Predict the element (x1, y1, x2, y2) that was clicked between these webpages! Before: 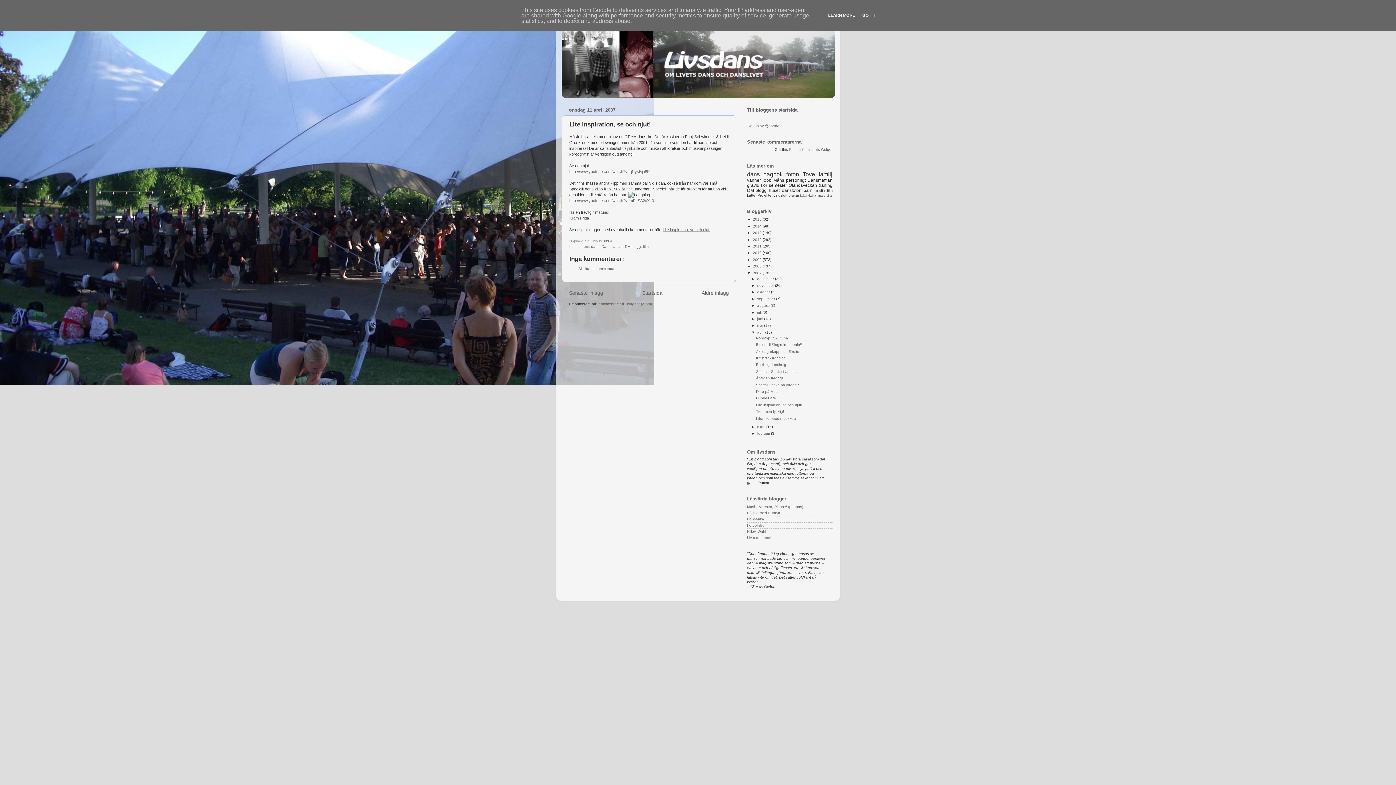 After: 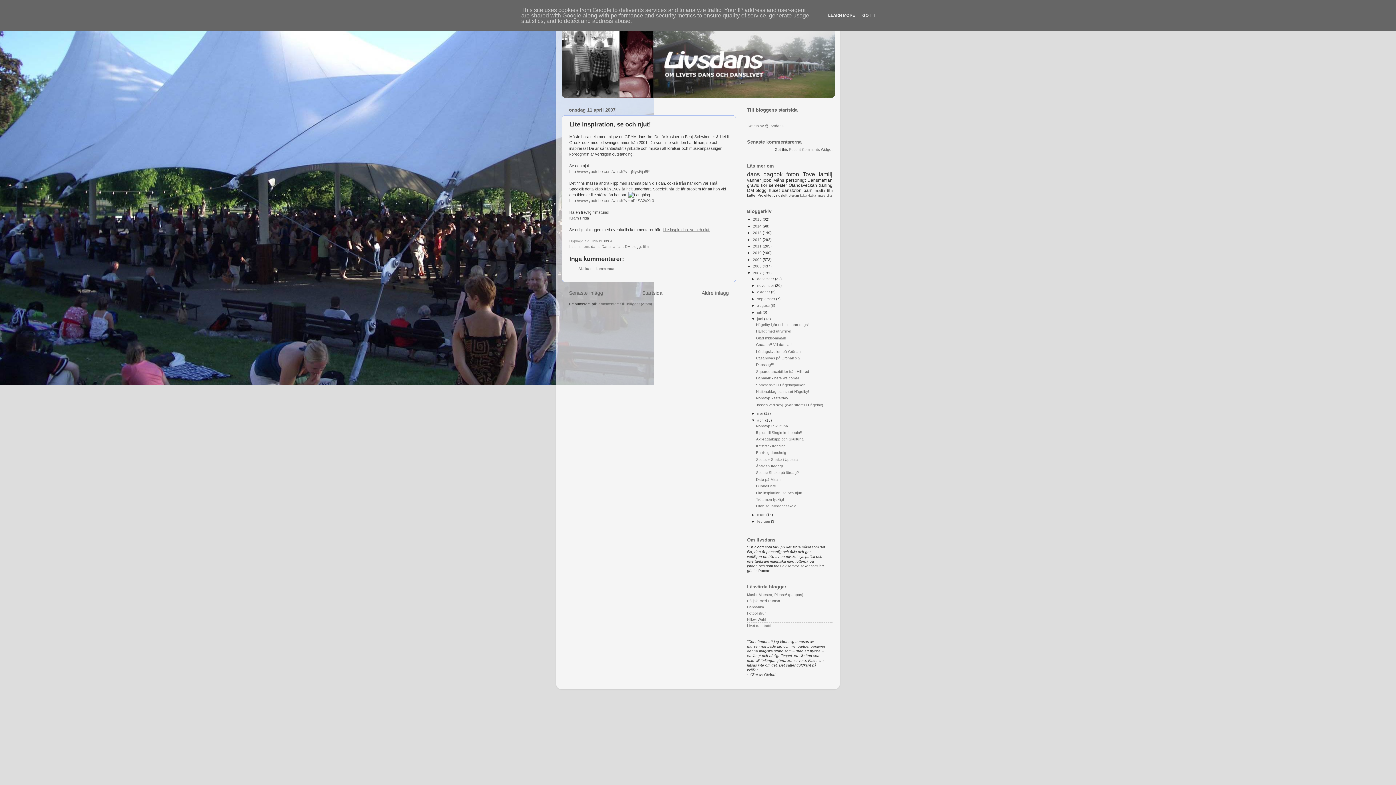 Action: bbox: (751, 317, 757, 321) label: ►  